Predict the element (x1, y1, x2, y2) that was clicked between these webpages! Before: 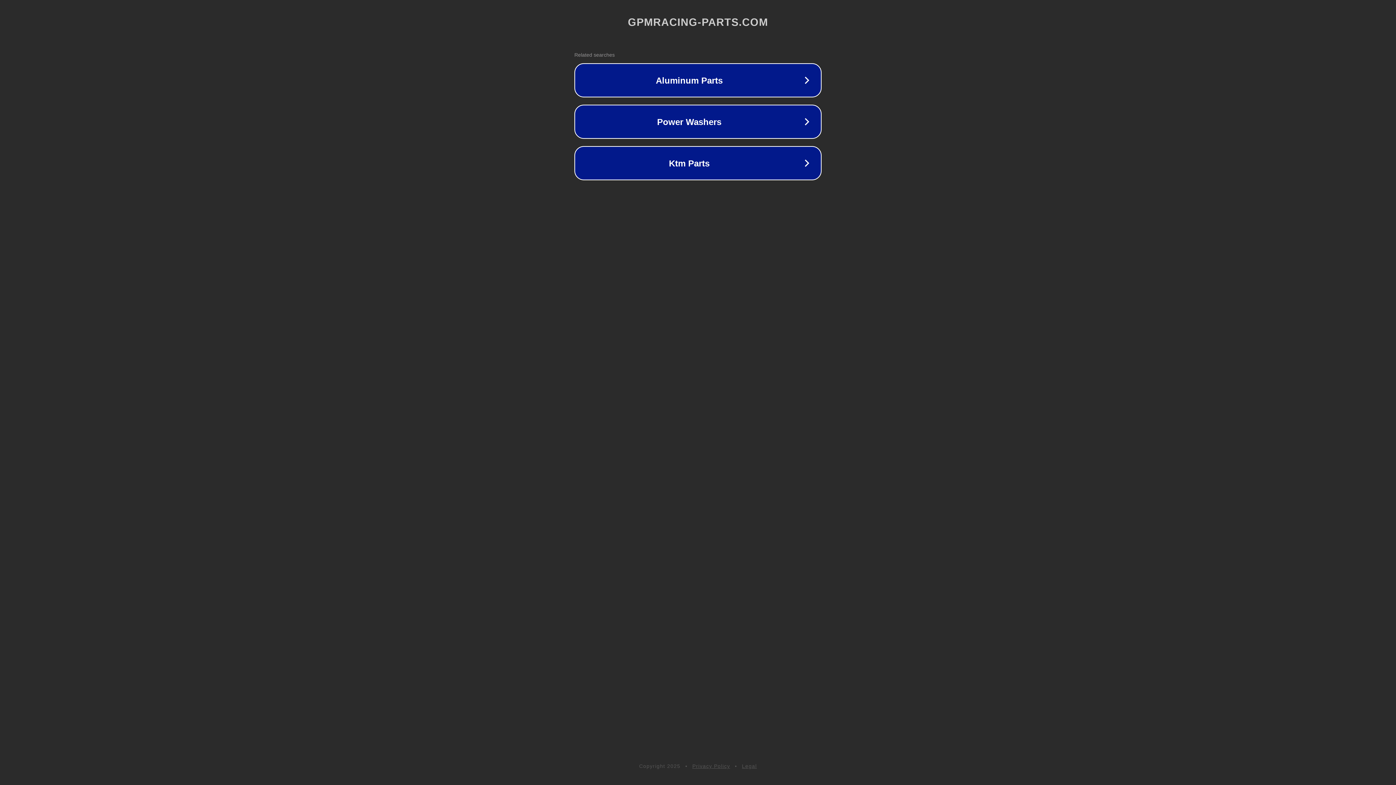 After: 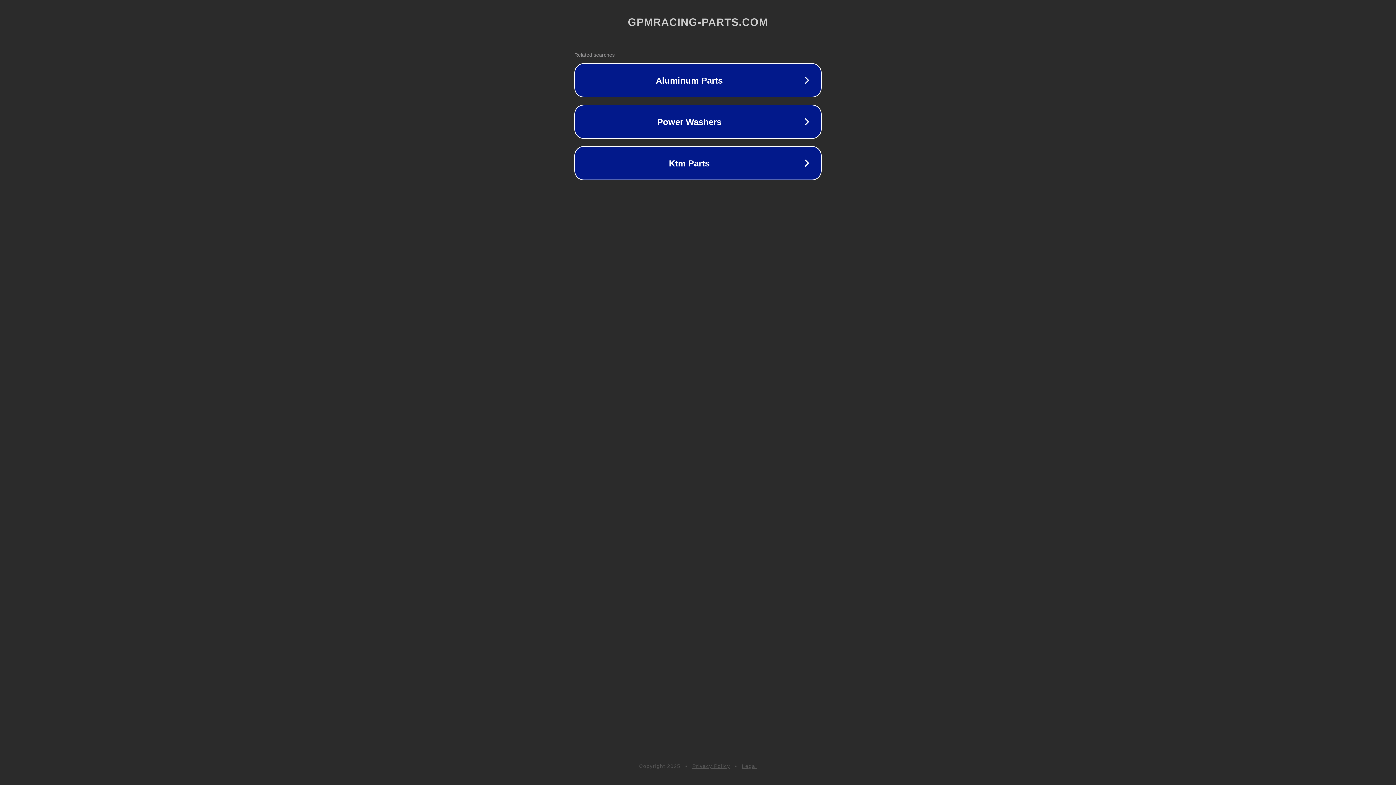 Action: bbox: (692, 763, 730, 769) label: Privacy Policy